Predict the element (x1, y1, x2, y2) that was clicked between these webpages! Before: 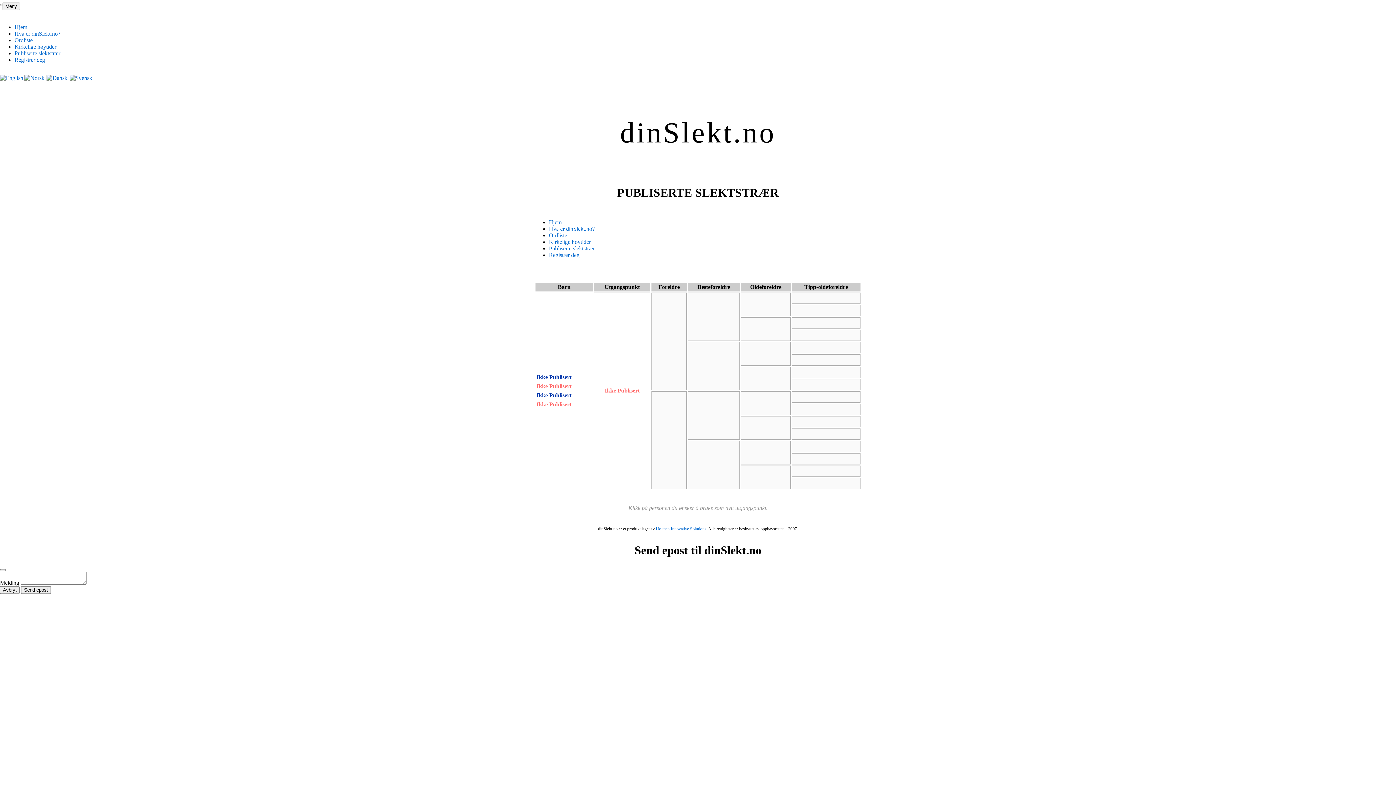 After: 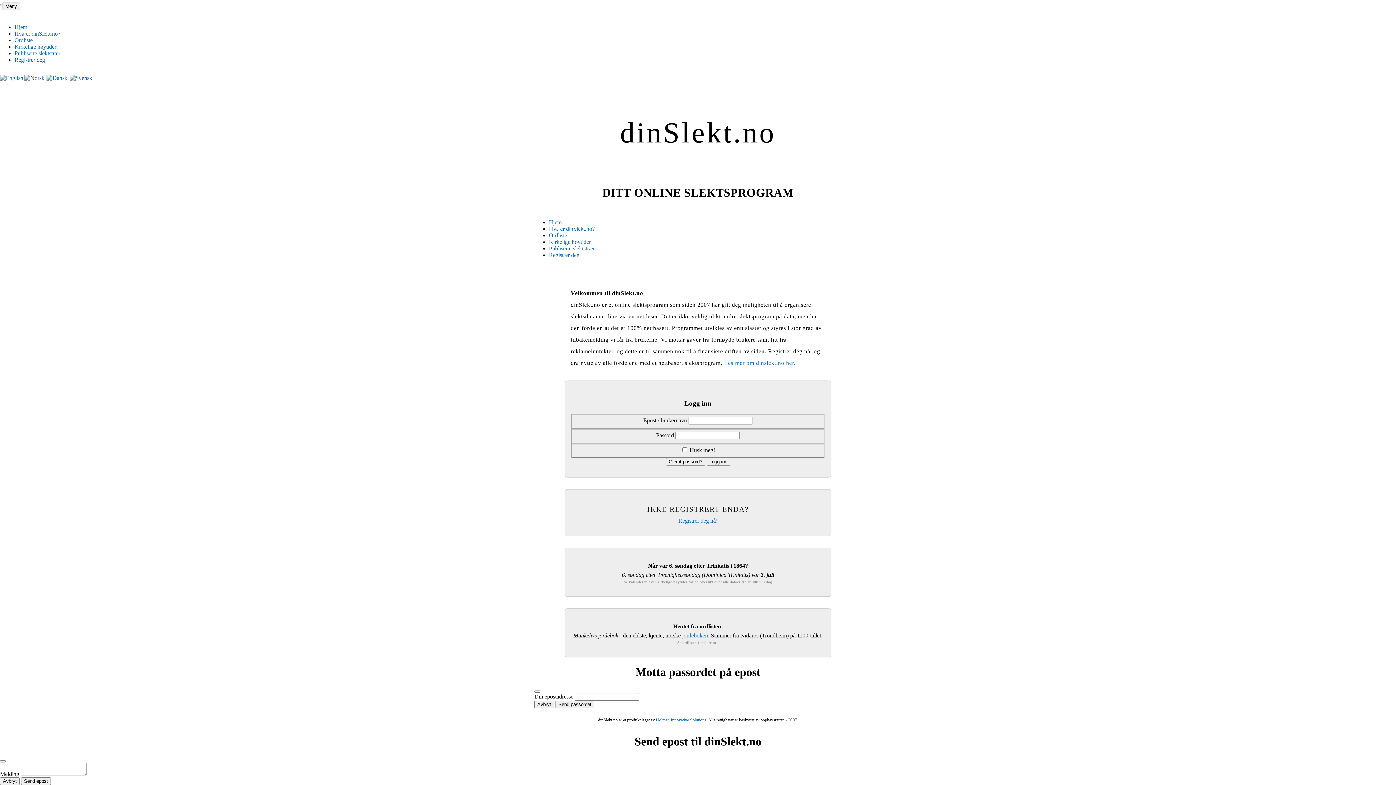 Action: bbox: (549, 219, 561, 225) label: Hjem